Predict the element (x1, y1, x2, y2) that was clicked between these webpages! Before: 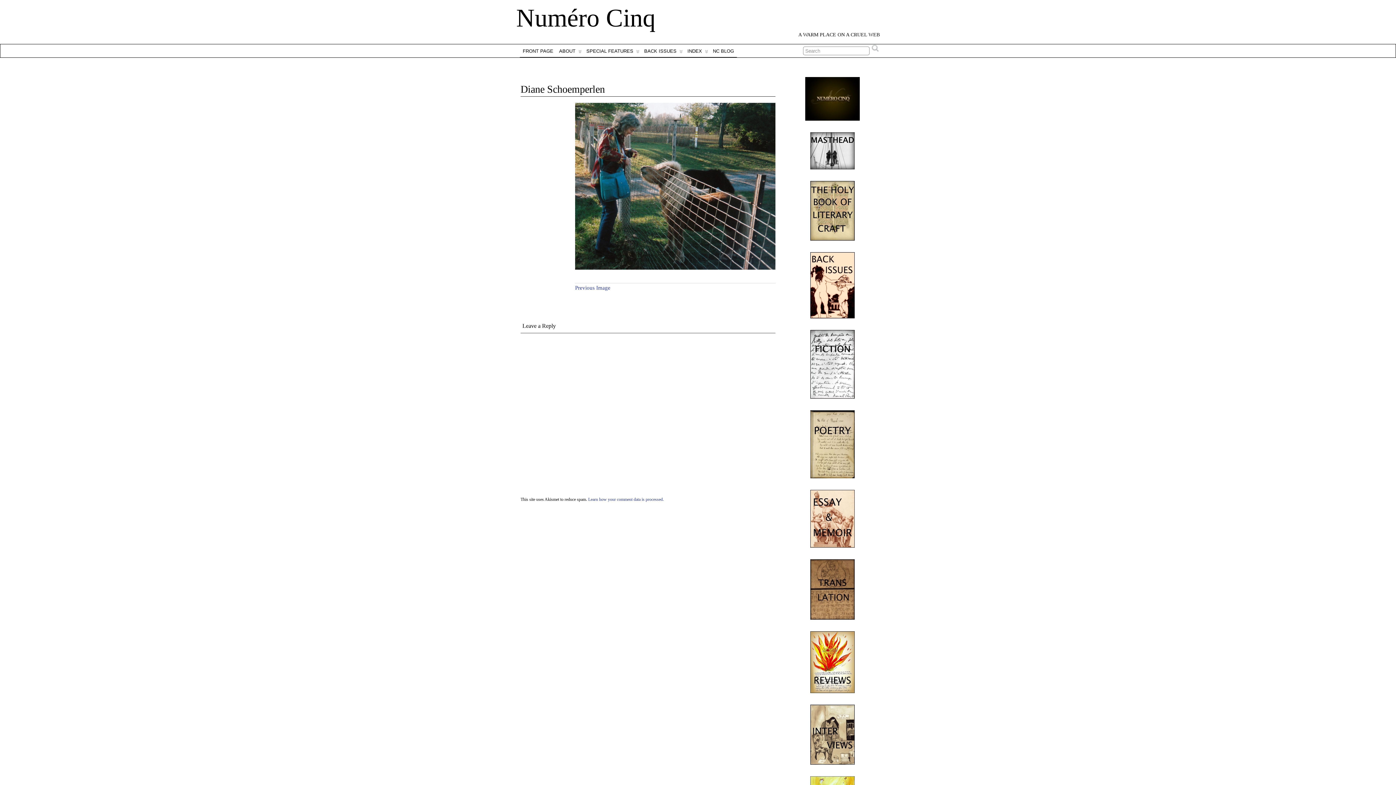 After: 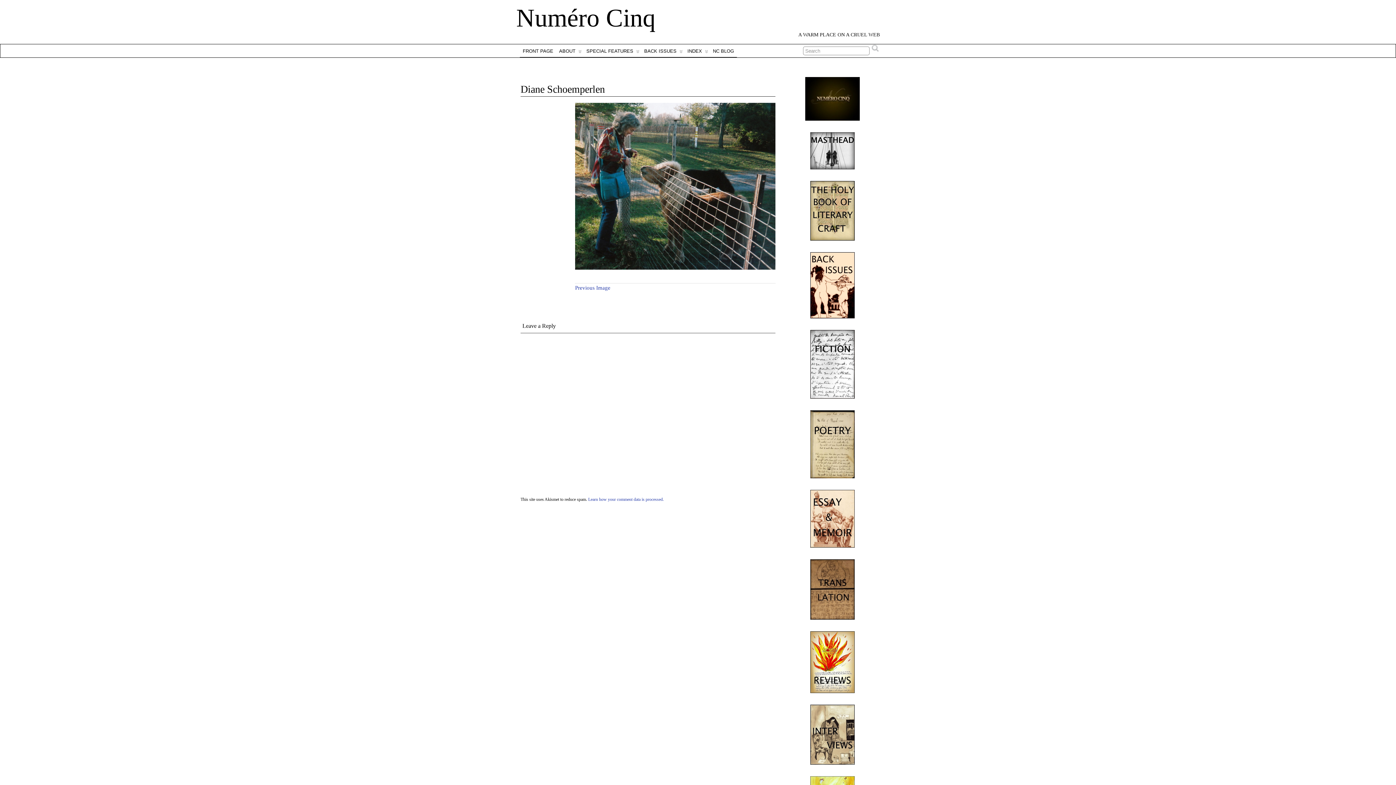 Action: bbox: (787, 631, 877, 693)